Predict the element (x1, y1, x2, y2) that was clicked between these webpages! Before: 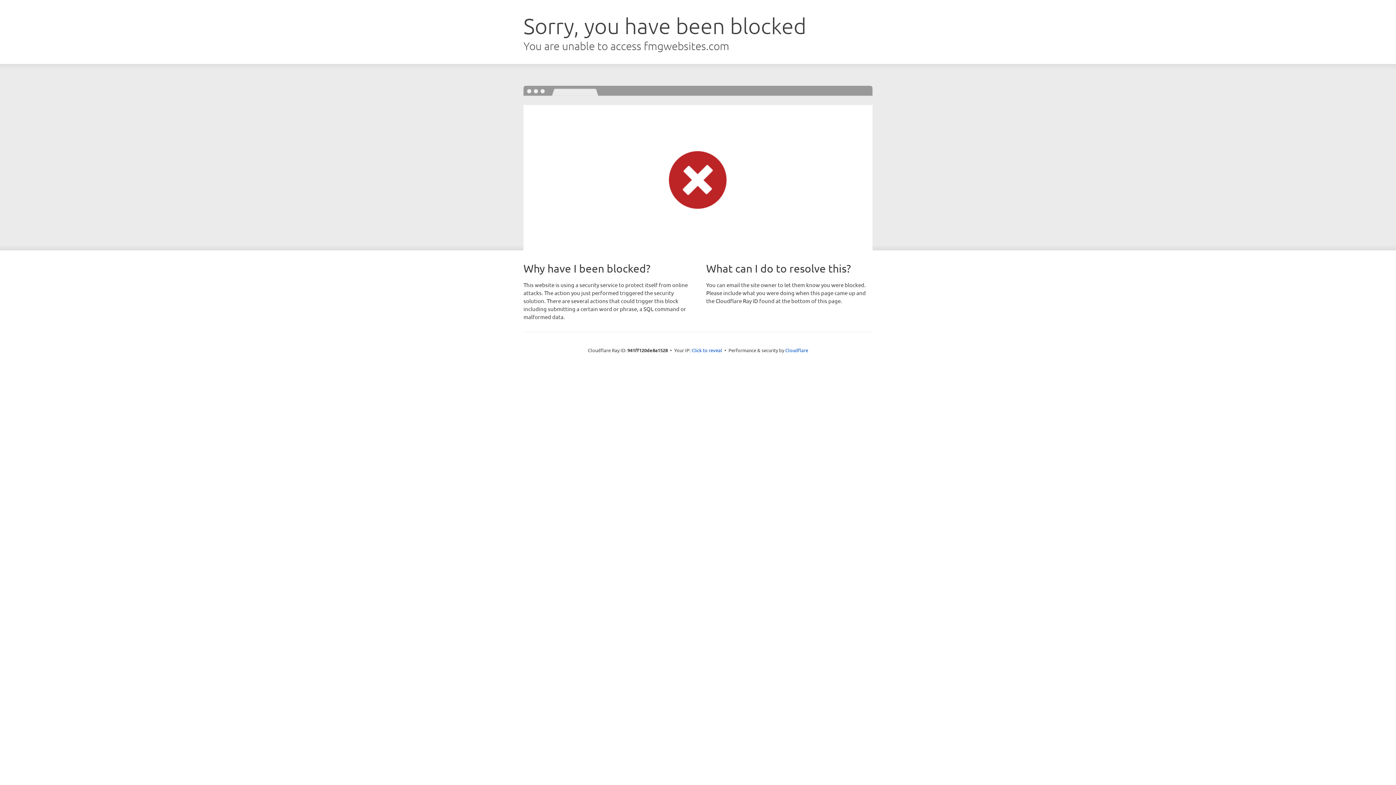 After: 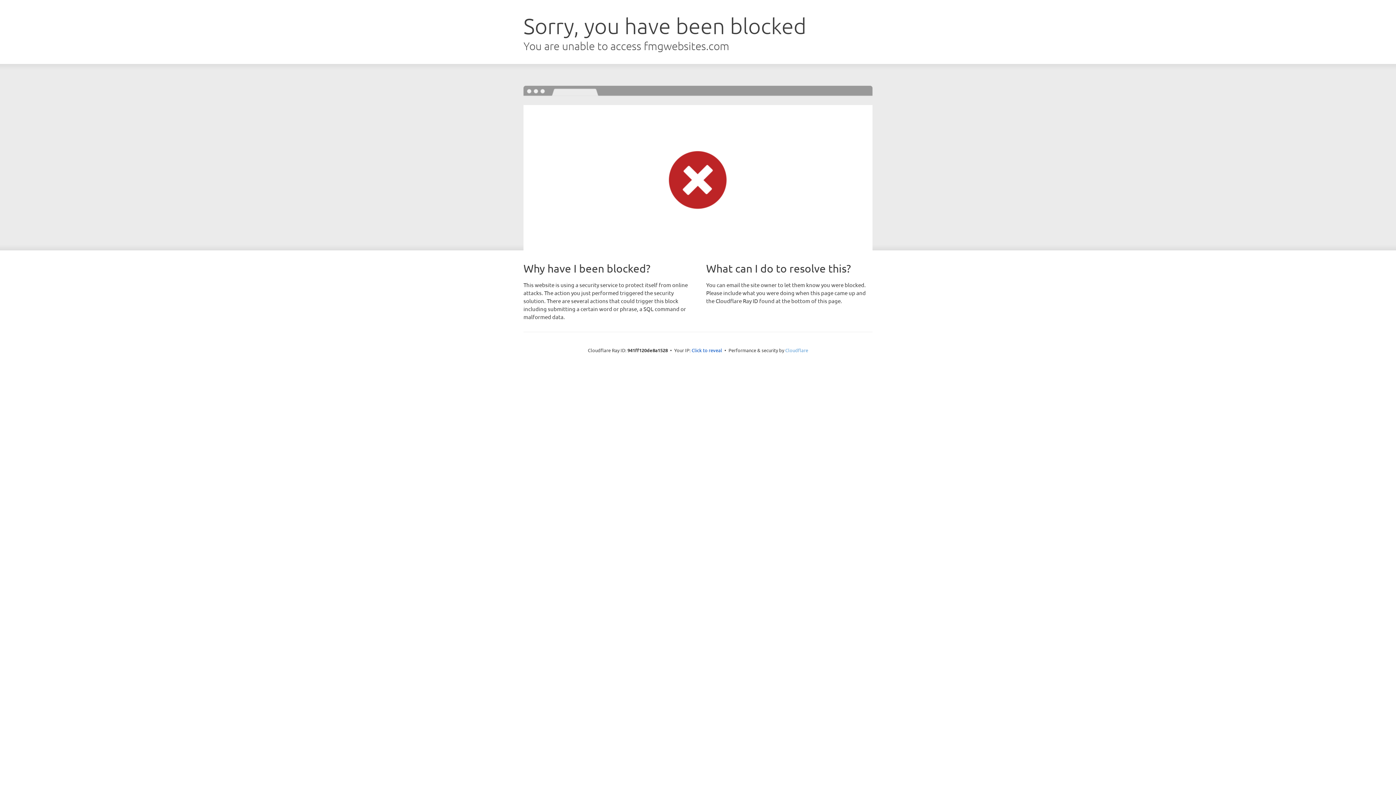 Action: label: Cloudflare bbox: (785, 347, 808, 353)